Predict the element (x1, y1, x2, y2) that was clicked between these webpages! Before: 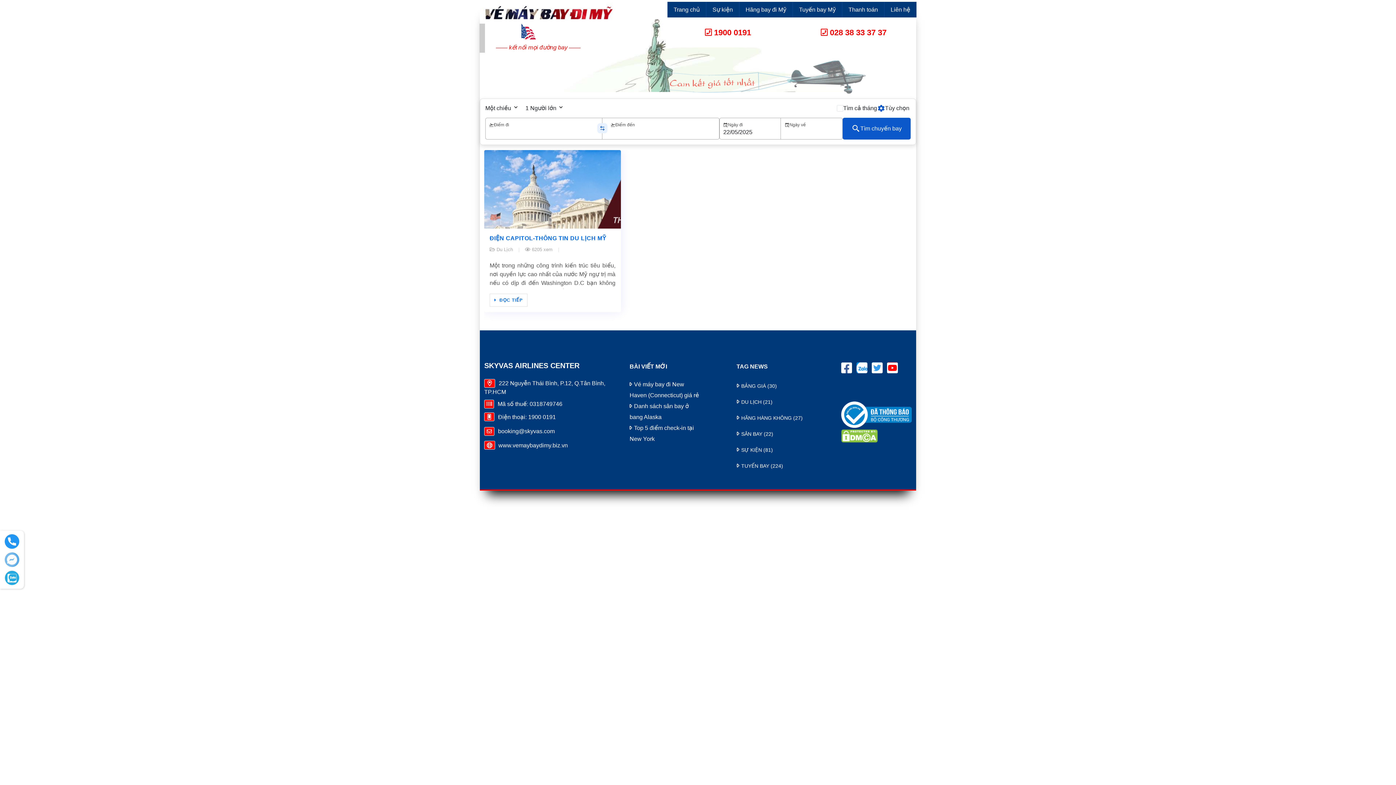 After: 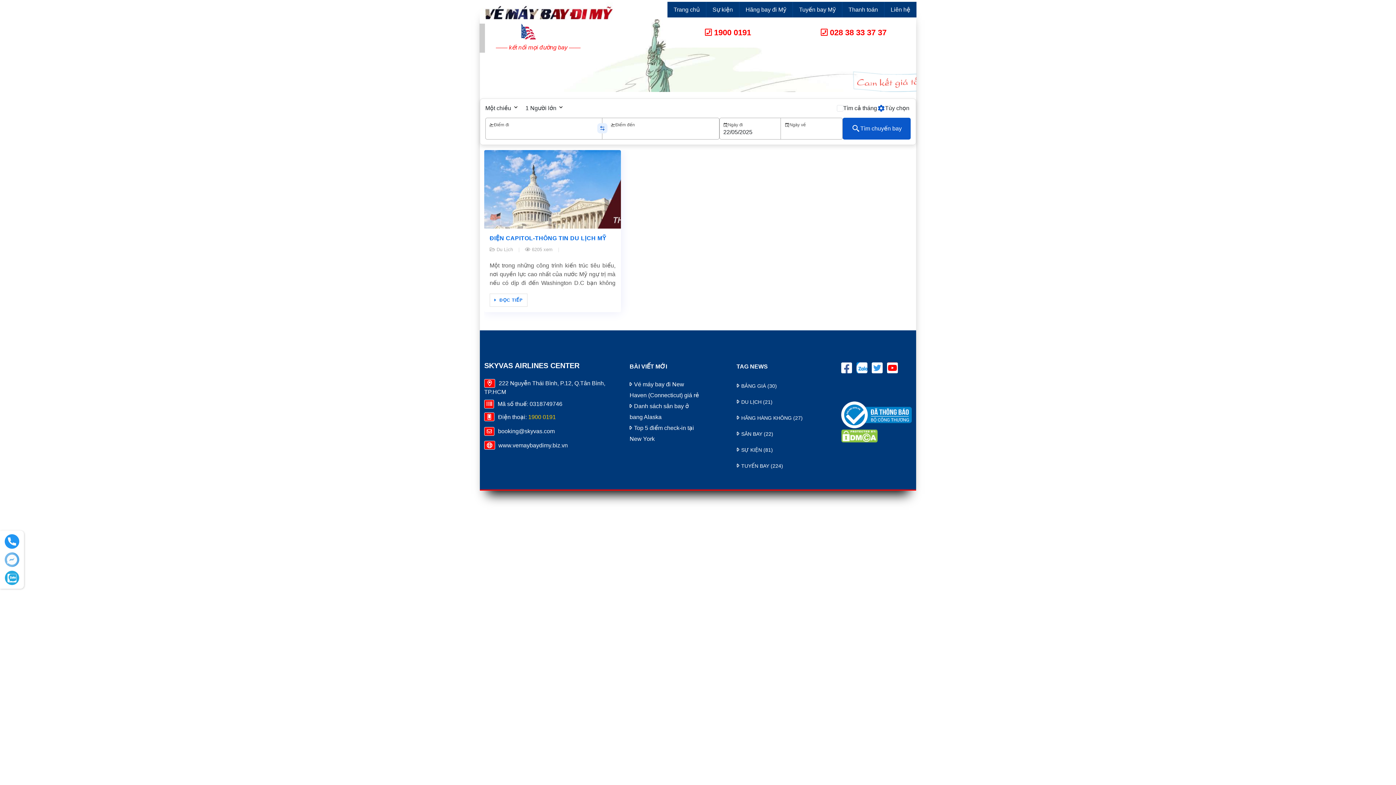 Action: bbox: (528, 413, 556, 421) label: 1900 0191